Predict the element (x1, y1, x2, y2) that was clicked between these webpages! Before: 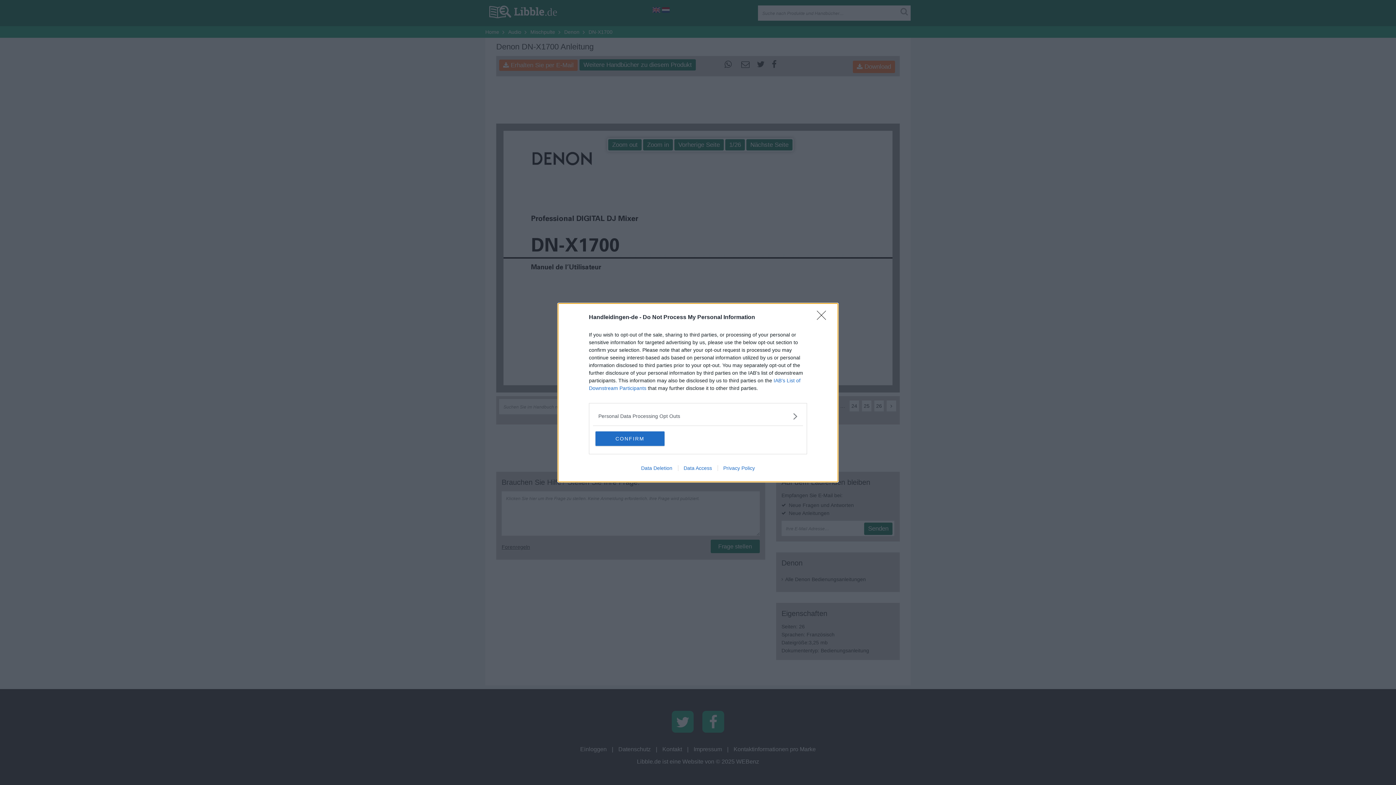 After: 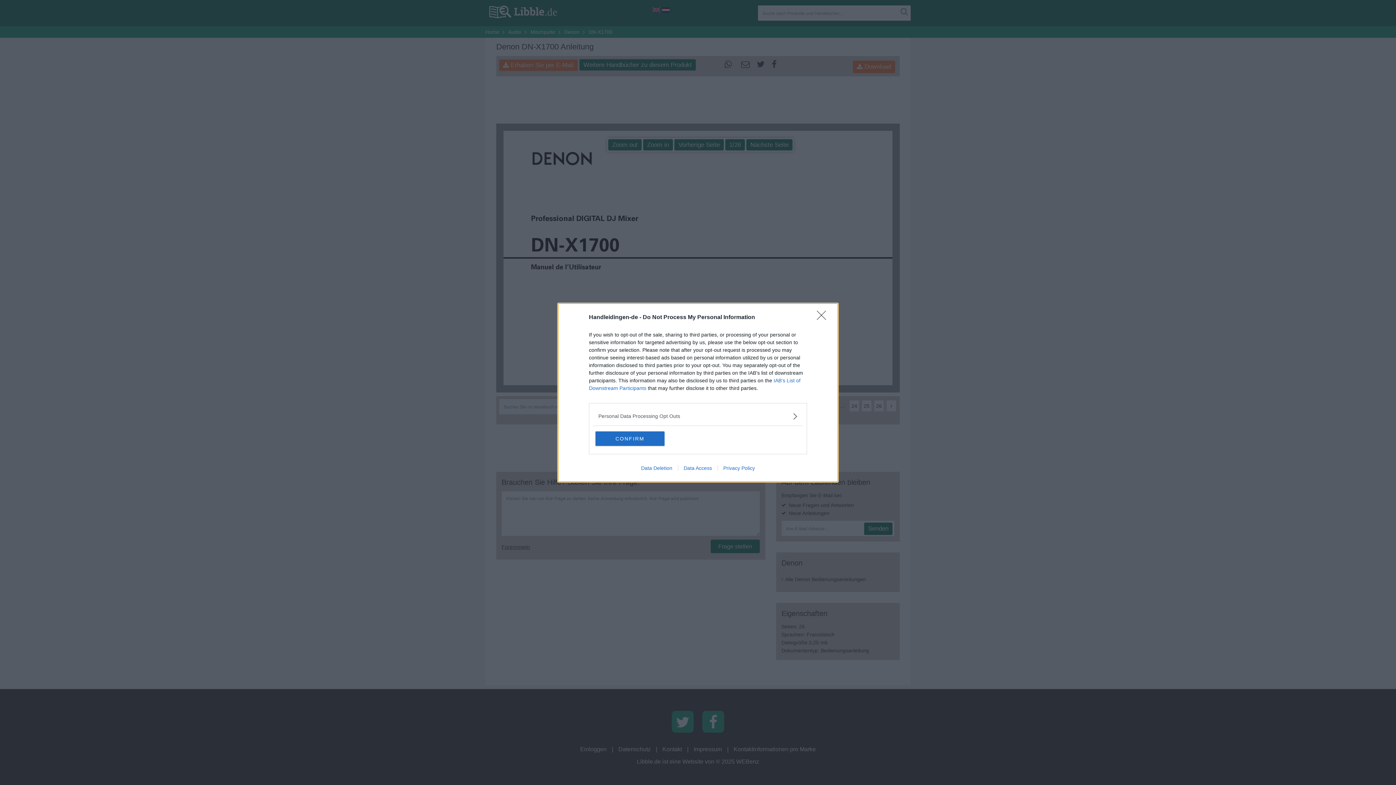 Action: bbox: (717, 465, 760, 471) label: Privacy Policy